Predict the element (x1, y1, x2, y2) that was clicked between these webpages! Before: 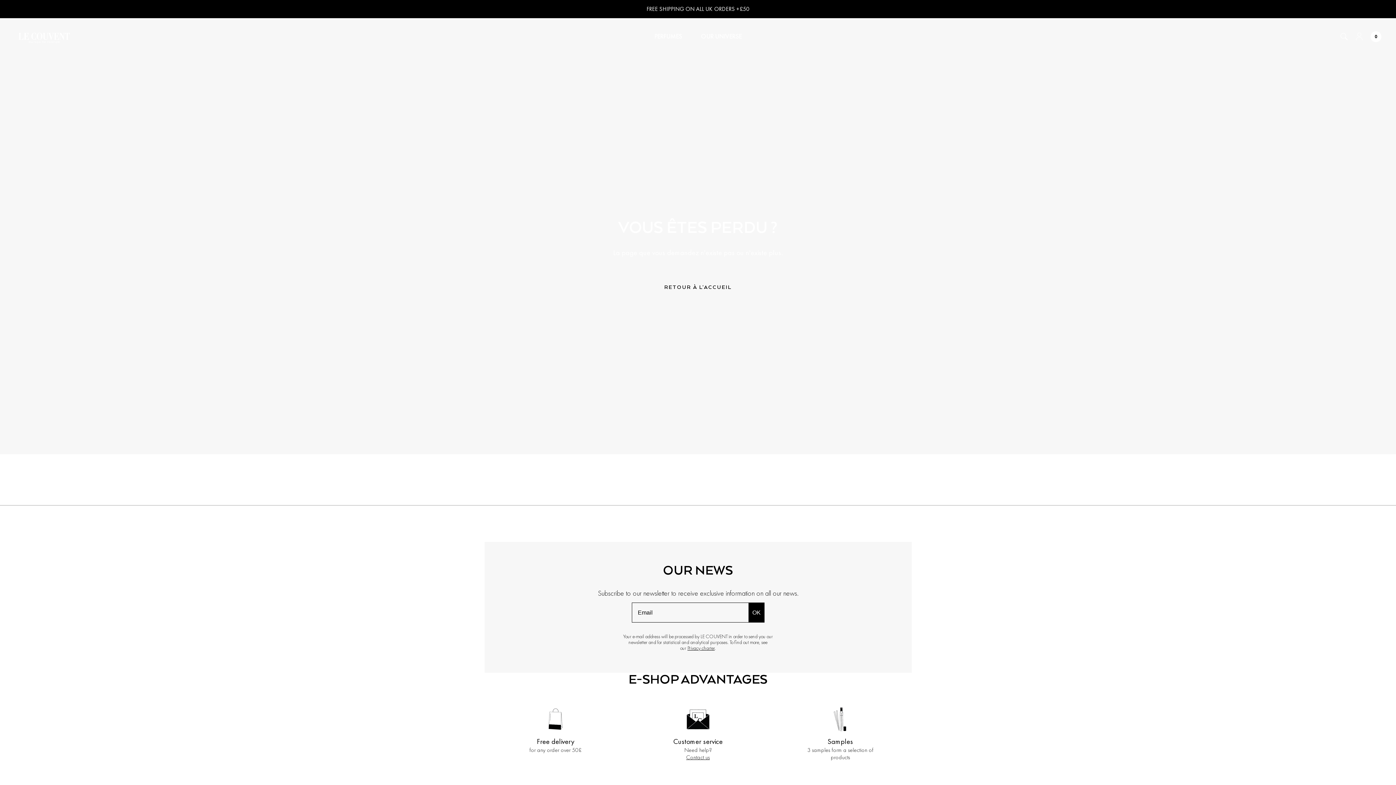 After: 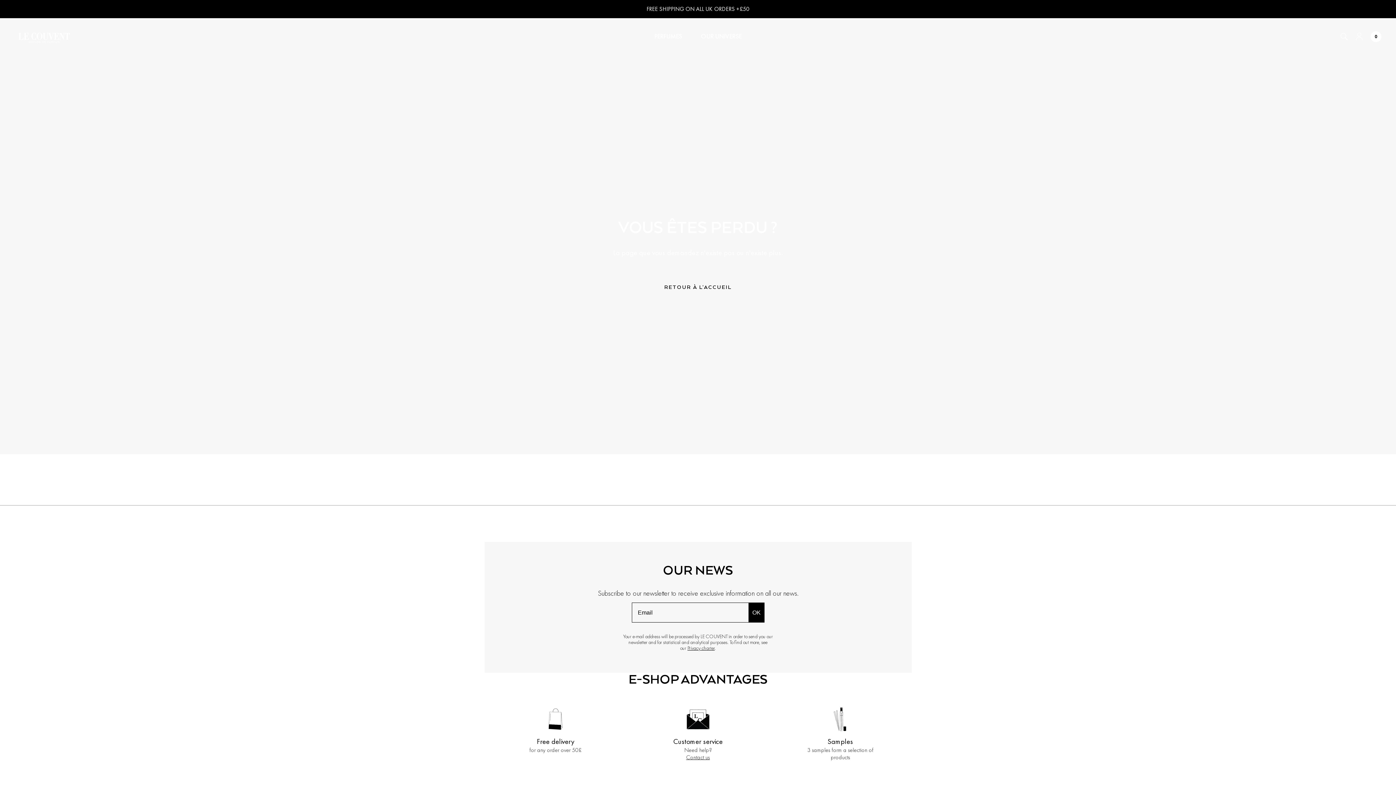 Action: label: Contact us bbox: (686, 753, 709, 761)